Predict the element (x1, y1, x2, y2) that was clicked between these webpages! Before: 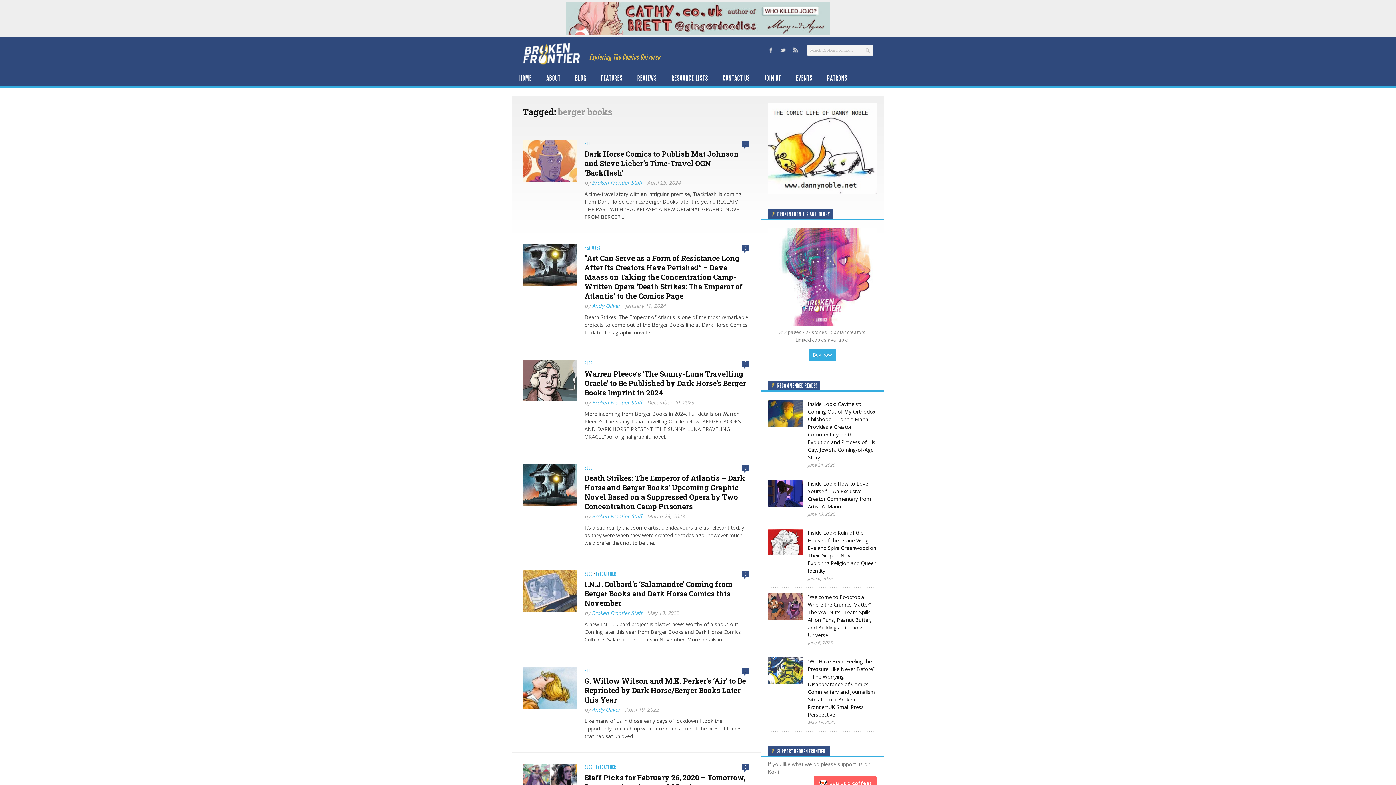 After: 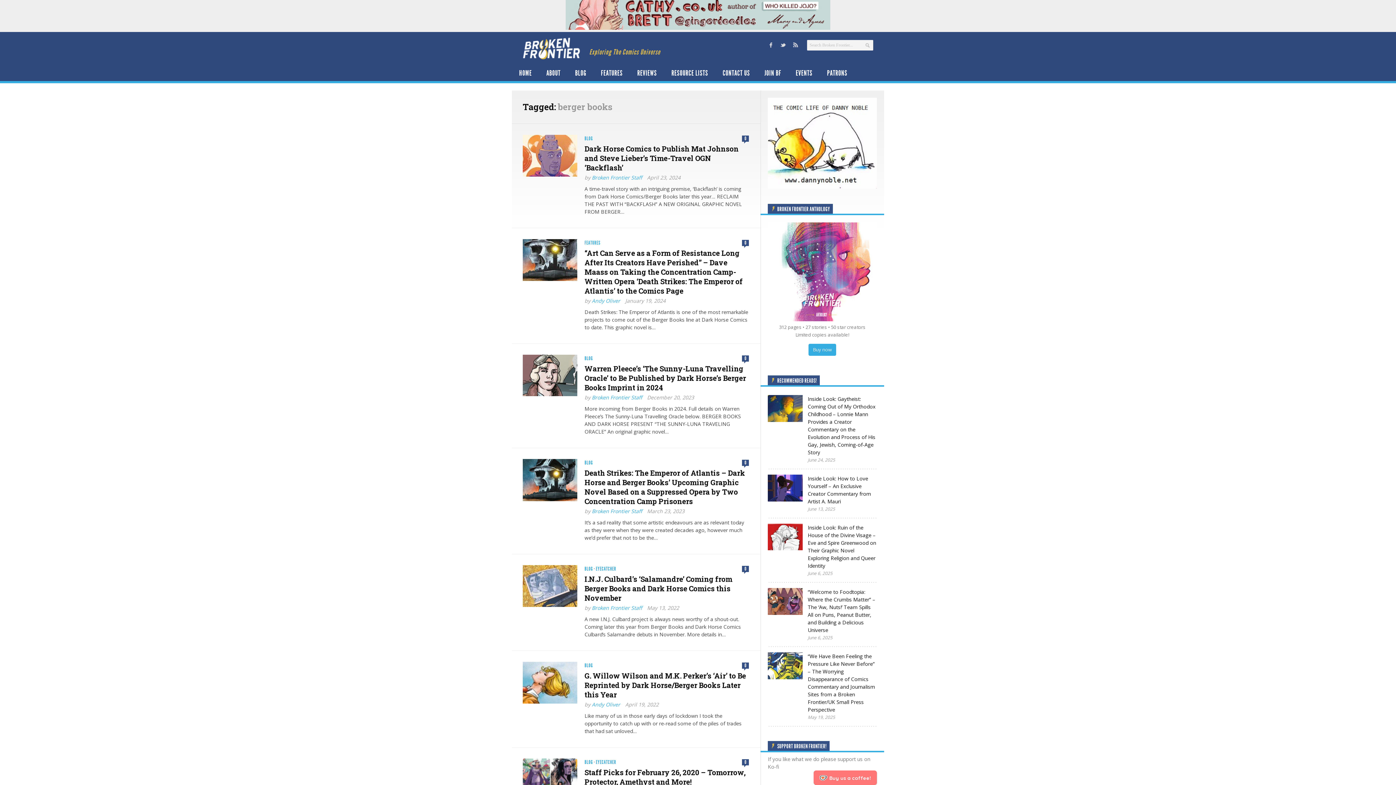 Action: label: Buy us a coffee! bbox: (813, 776, 877, 790)